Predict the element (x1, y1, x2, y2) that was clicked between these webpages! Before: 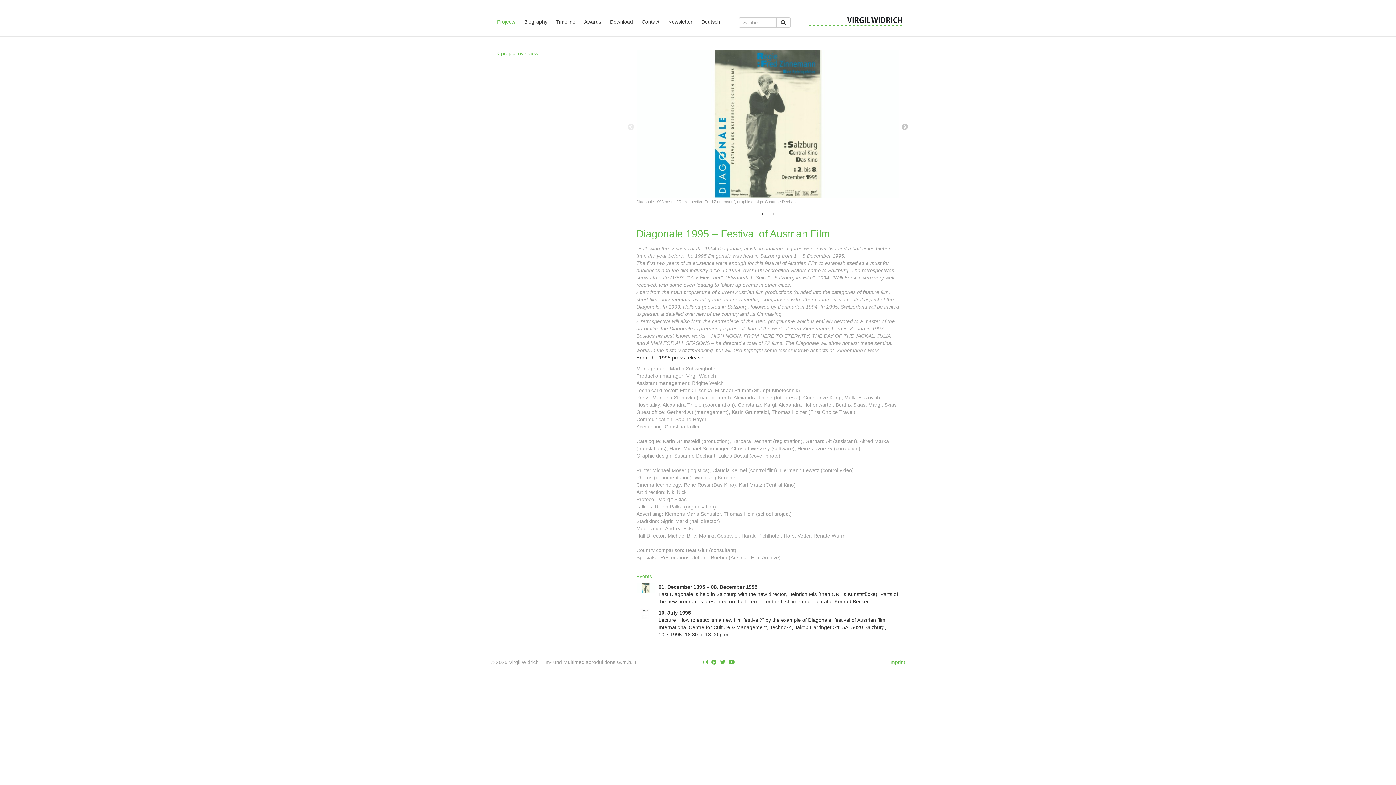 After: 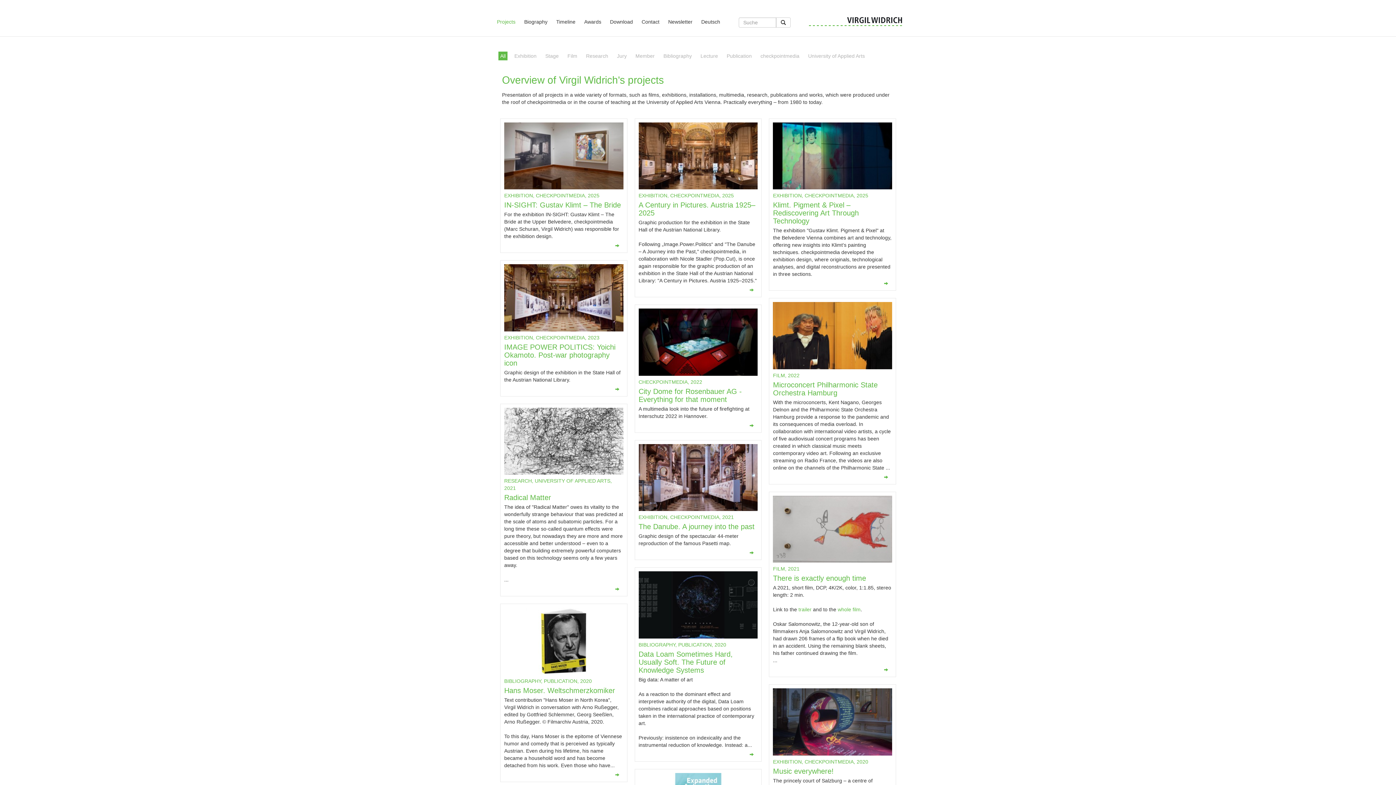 Action: bbox: (492, 14, 520, 29) label: Projects